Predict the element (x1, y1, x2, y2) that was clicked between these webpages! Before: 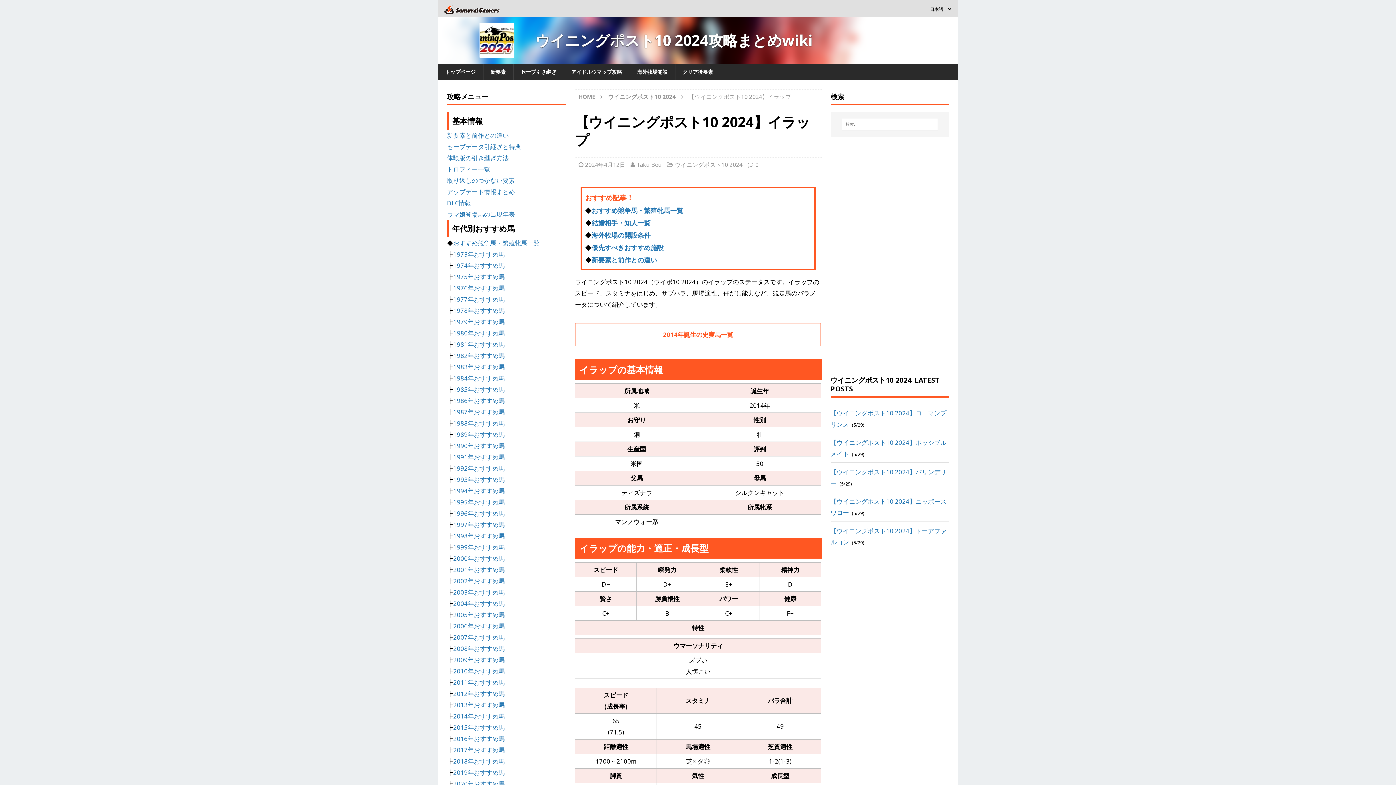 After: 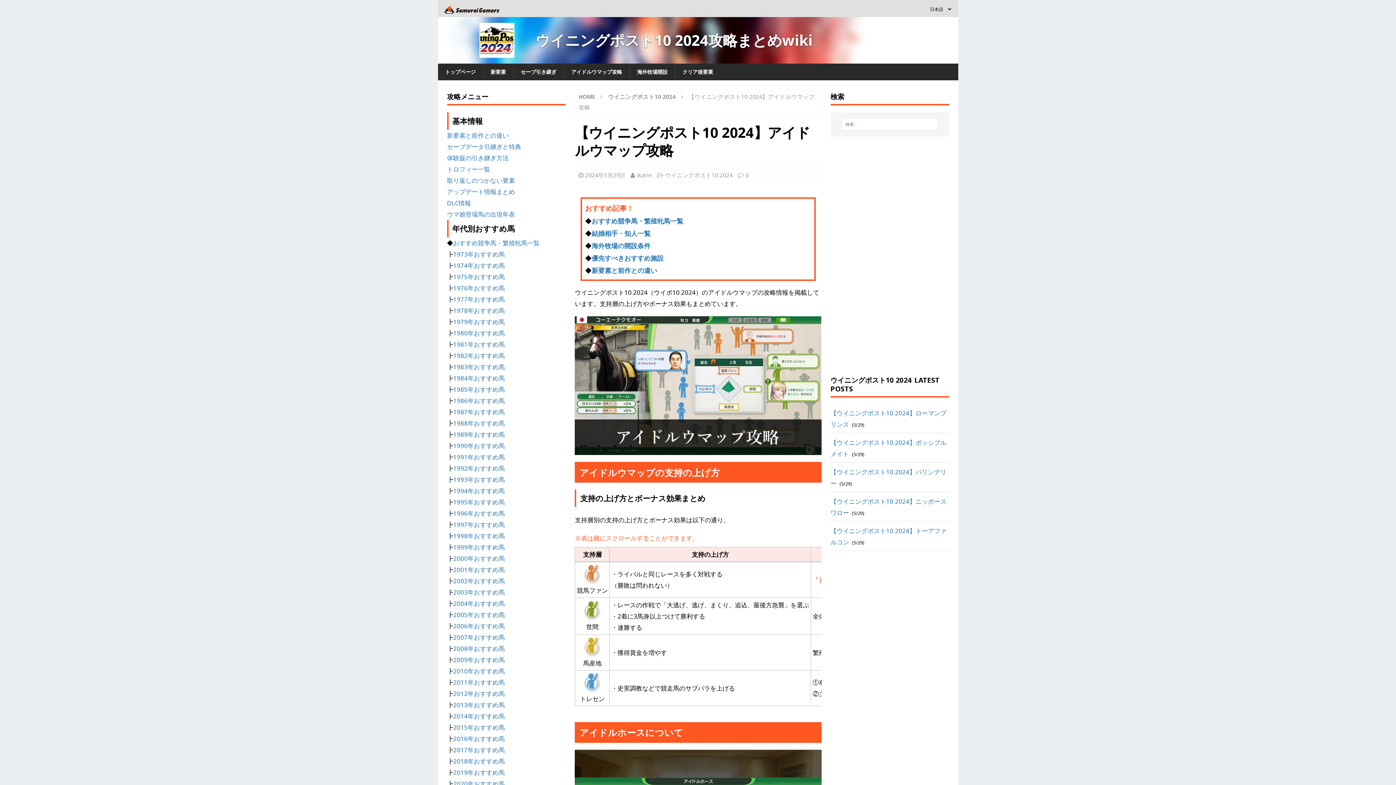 Action: bbox: (563, 63, 629, 80) label: アイドルウマップ攻略